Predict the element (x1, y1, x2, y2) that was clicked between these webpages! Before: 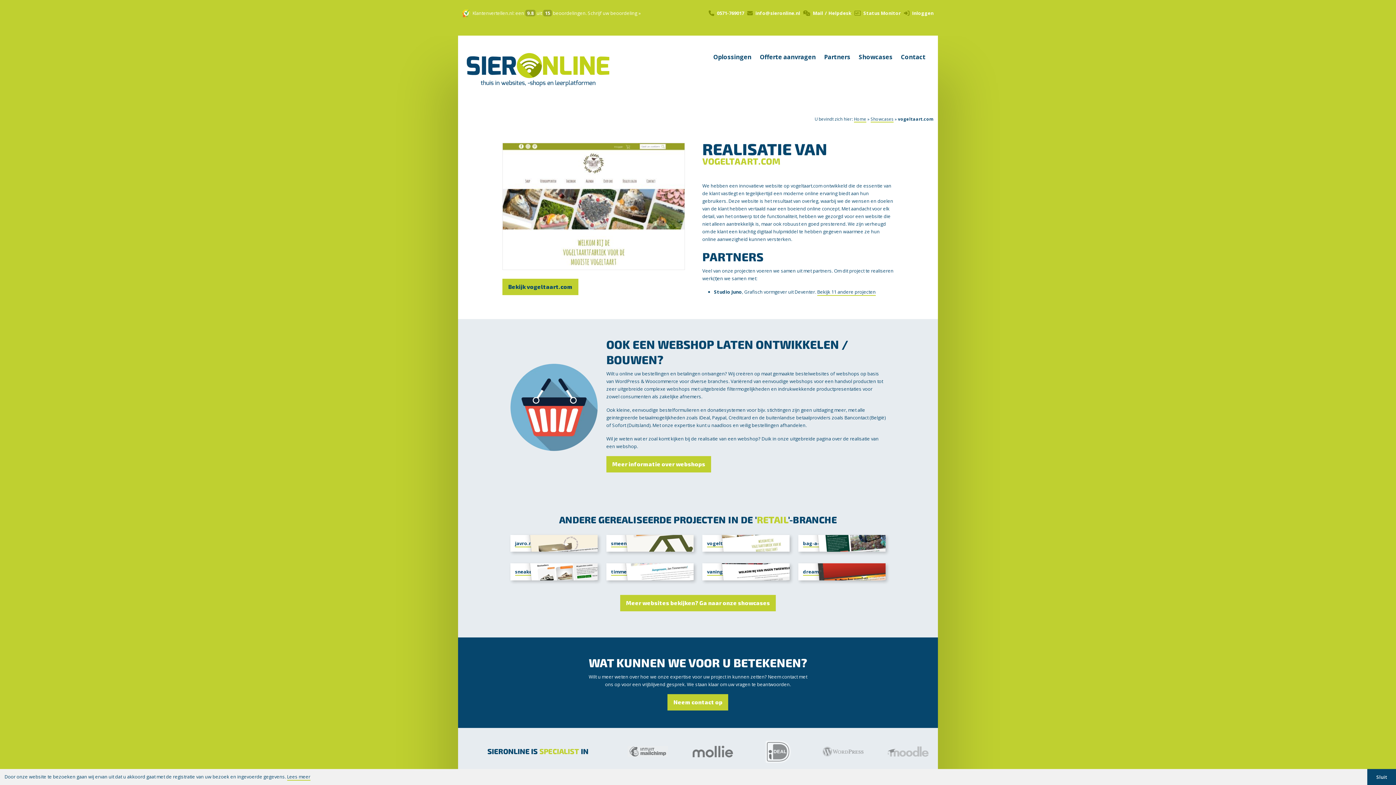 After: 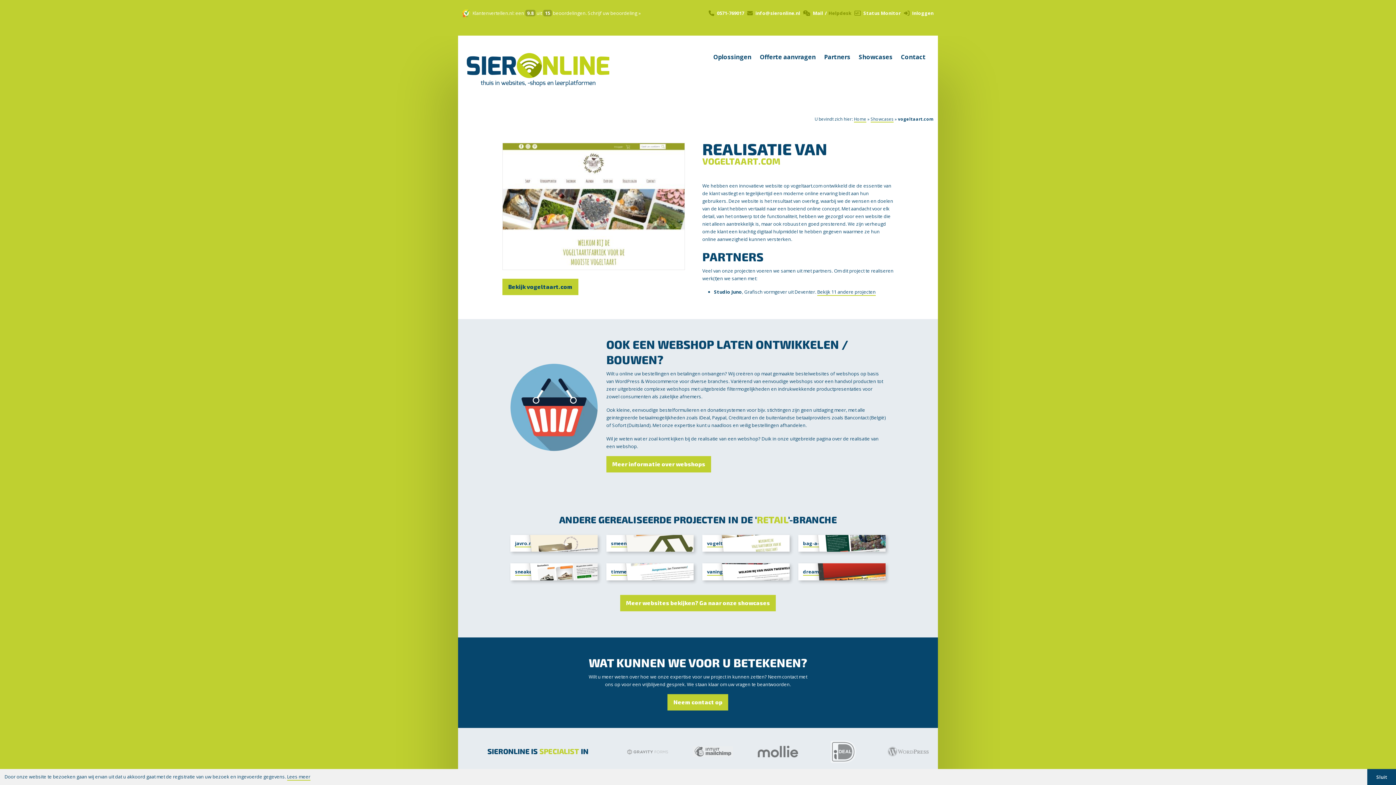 Action: label: Helpdesk bbox: (828, 9, 851, 16)